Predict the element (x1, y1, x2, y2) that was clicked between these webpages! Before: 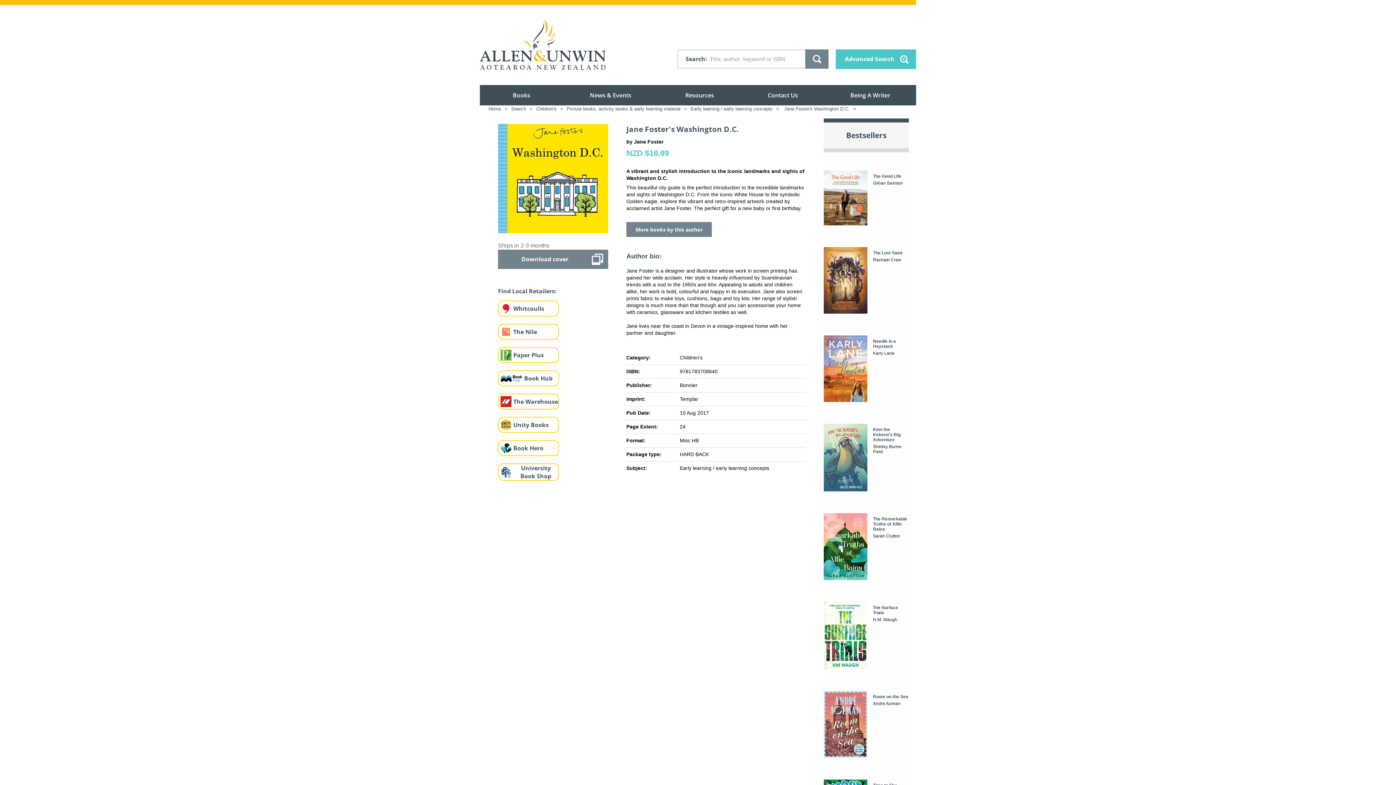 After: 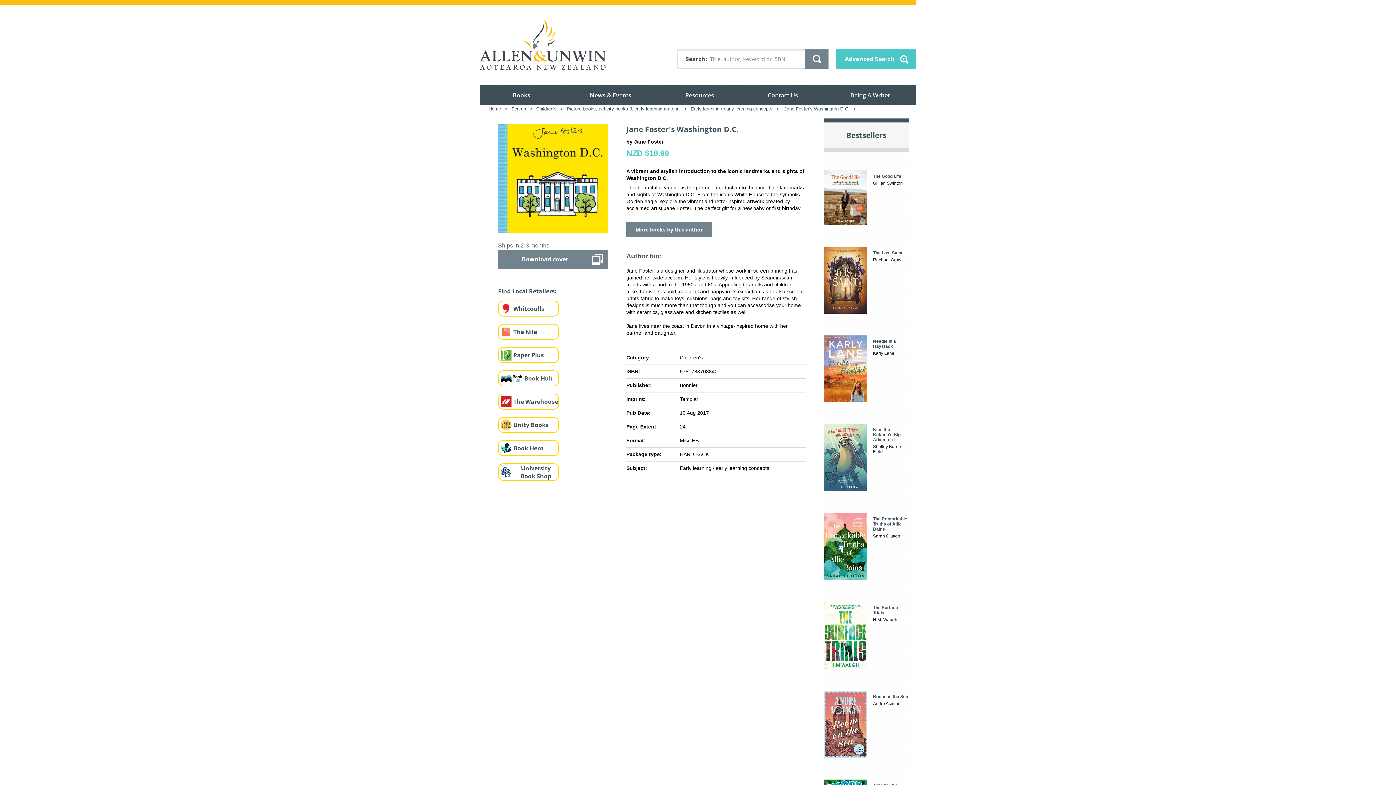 Action: bbox: (498, 394, 513, 409)